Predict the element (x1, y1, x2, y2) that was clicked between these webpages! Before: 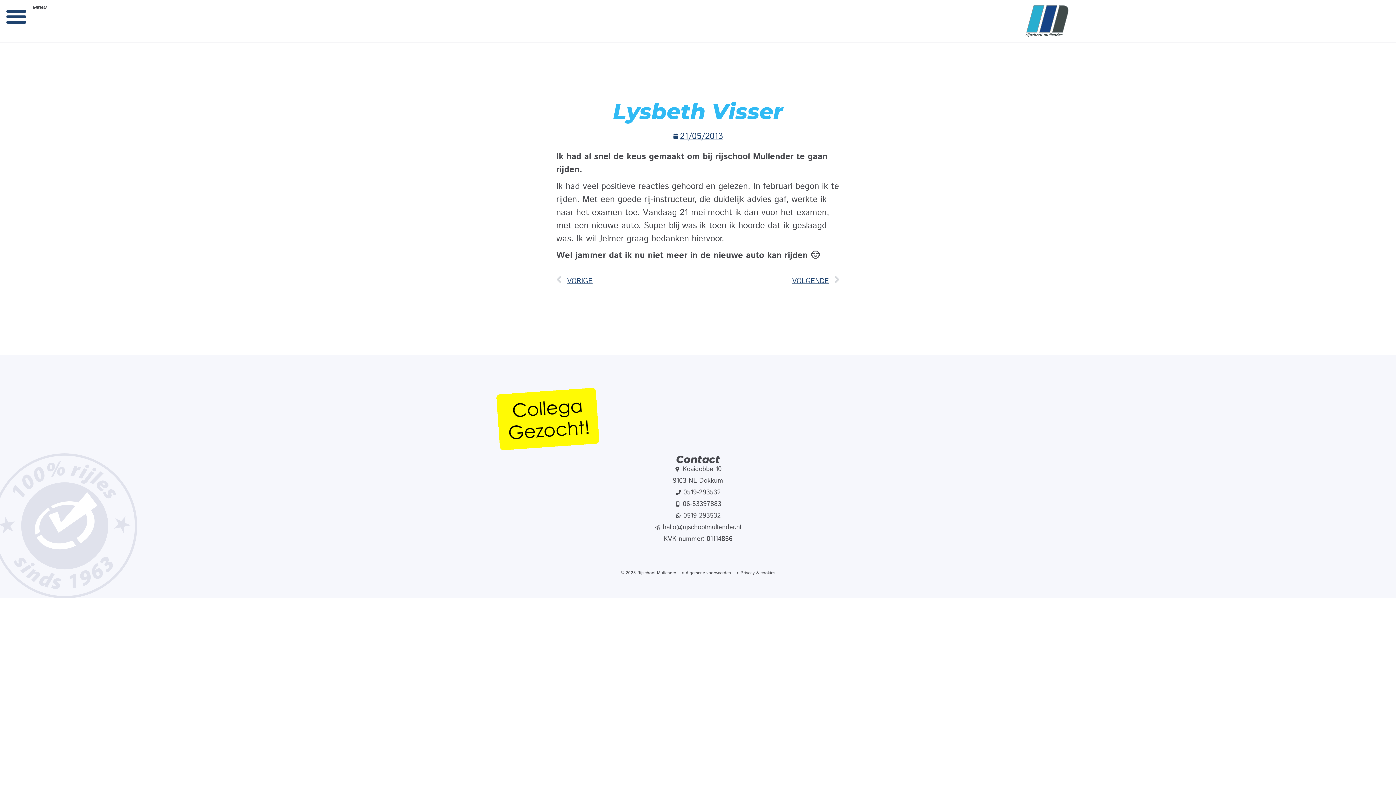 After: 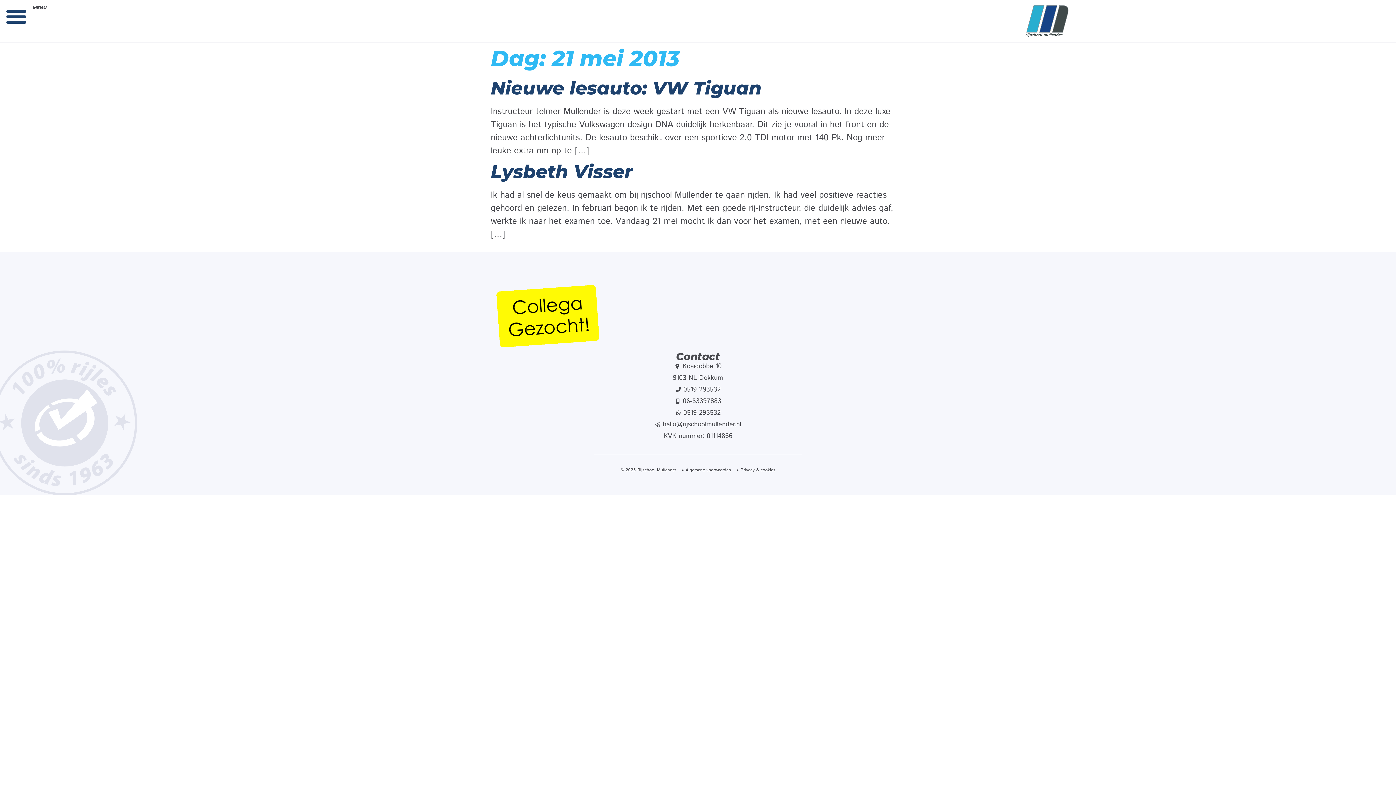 Action: label: 21/05/2013 bbox: (673, 129, 723, 142)